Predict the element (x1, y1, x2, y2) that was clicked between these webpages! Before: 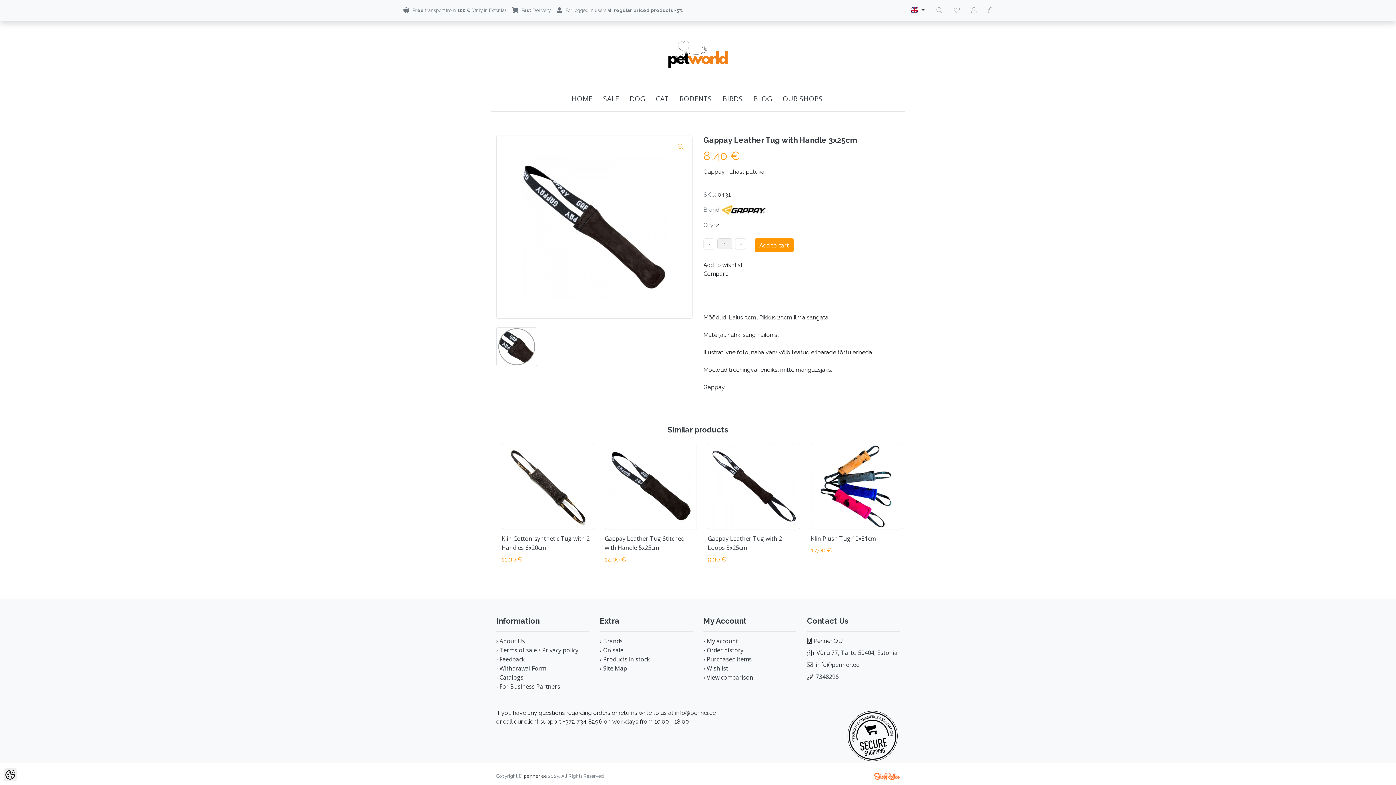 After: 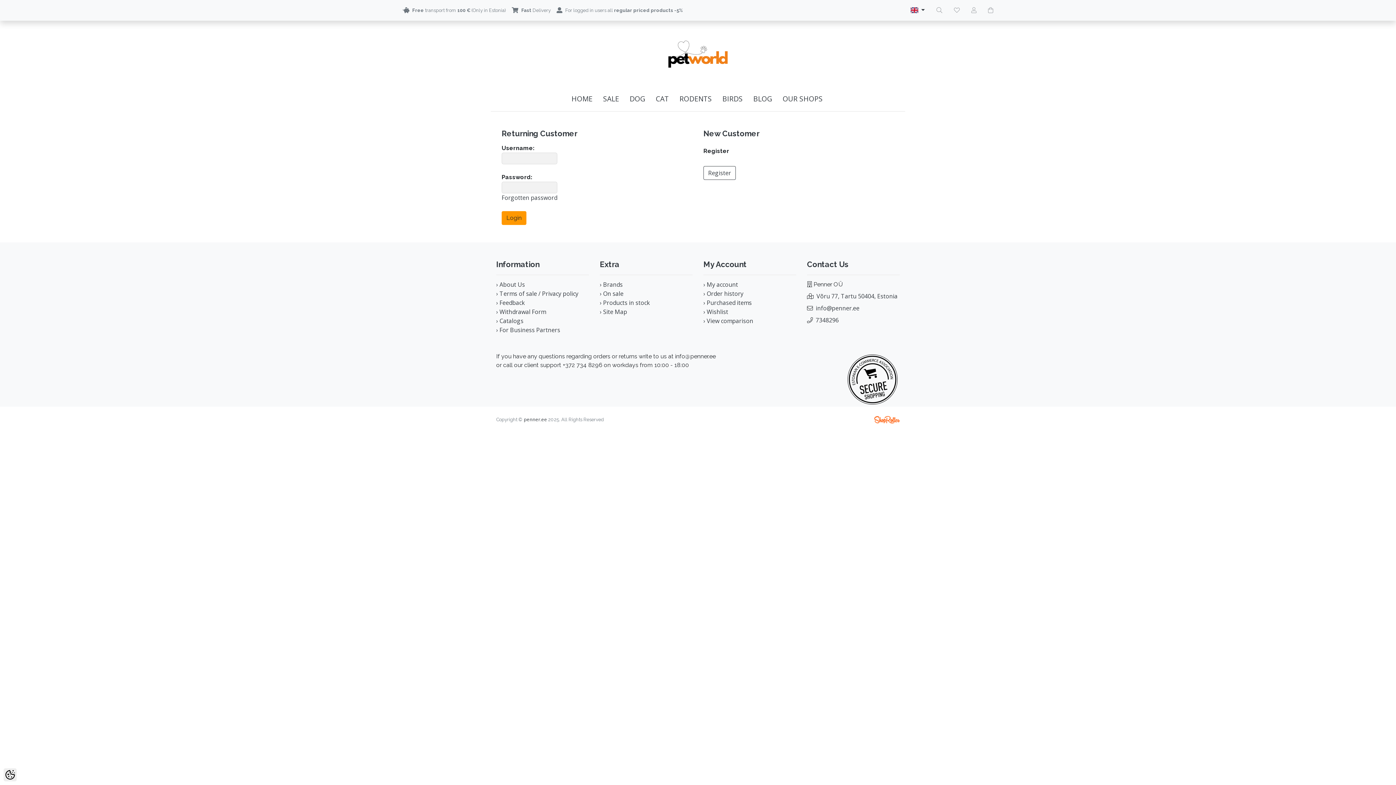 Action: bbox: (703, 637, 738, 645) label: › My account